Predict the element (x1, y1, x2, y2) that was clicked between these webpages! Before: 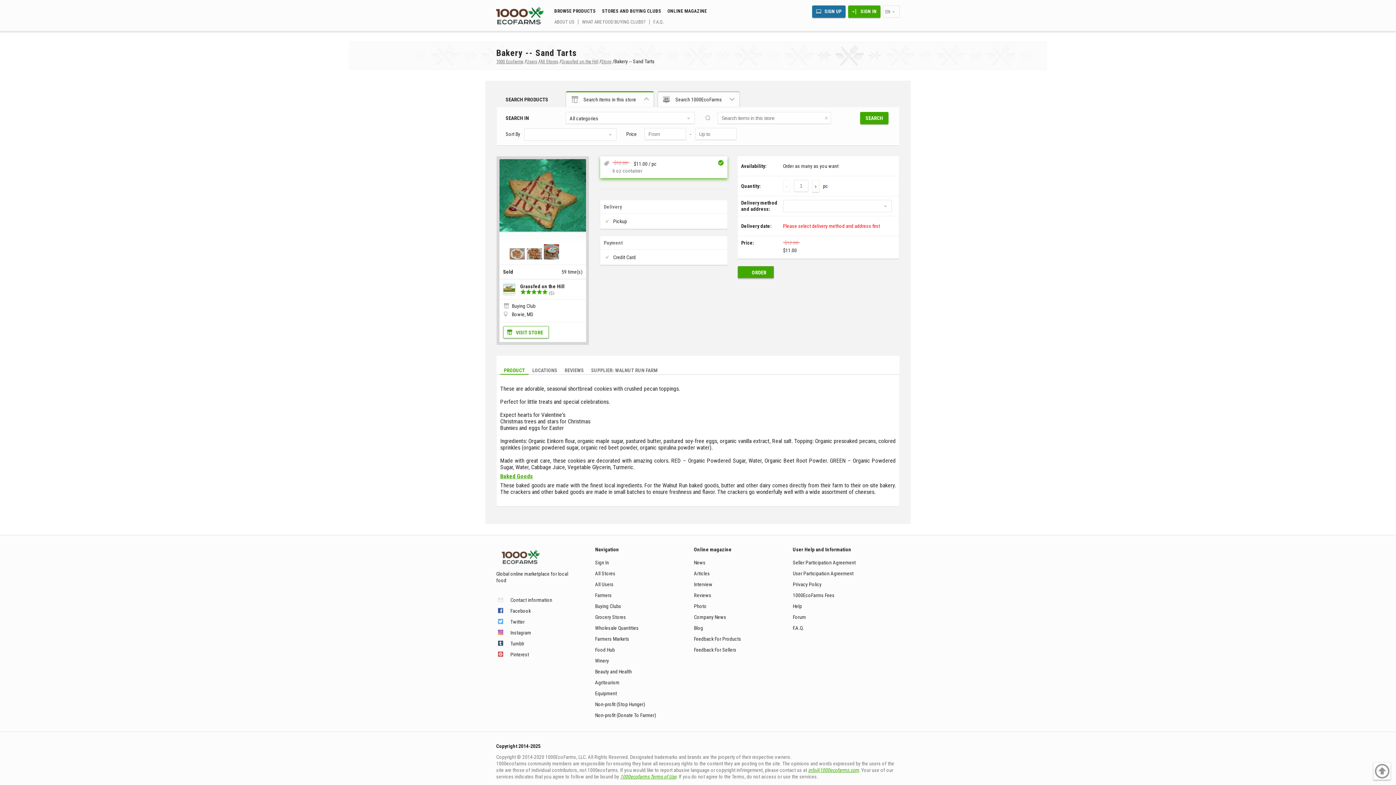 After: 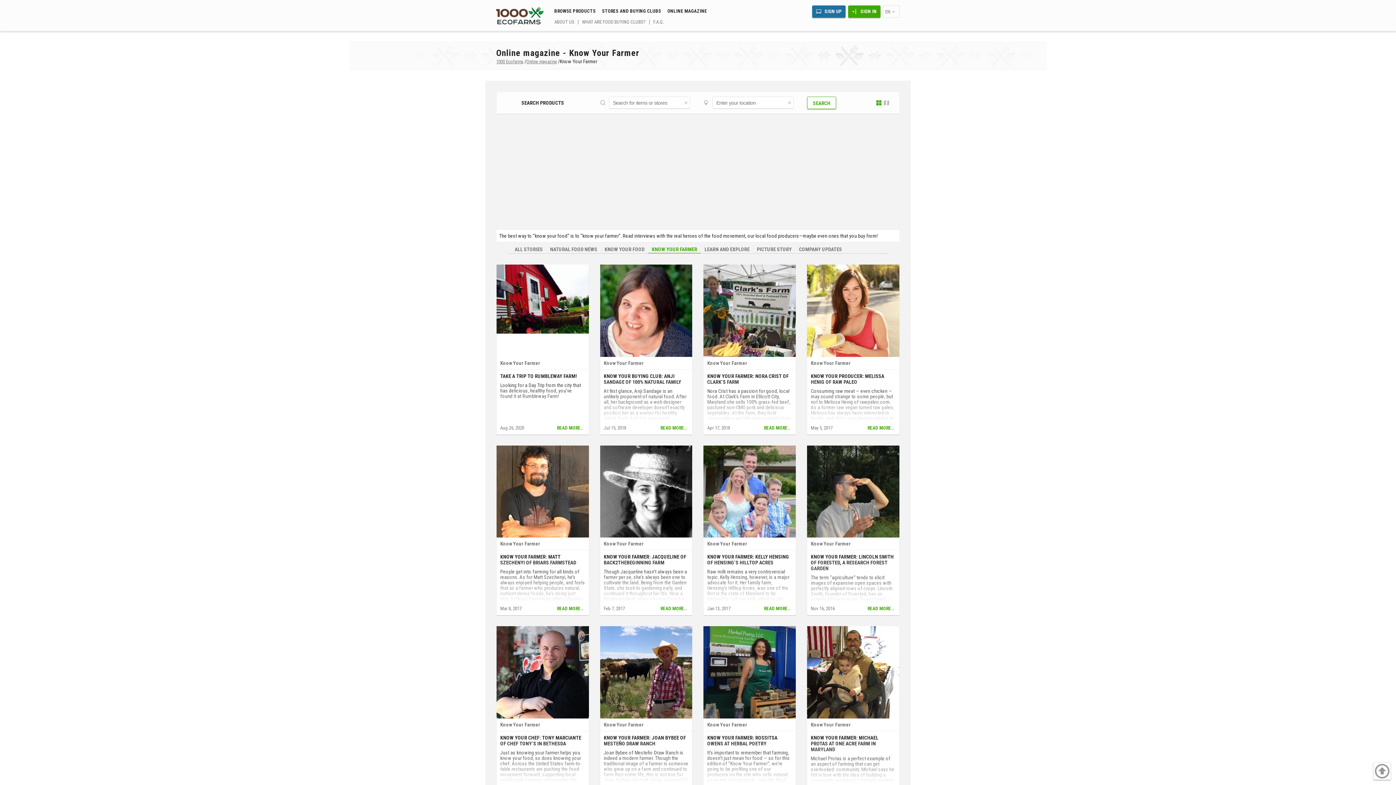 Action: bbox: (694, 581, 712, 587) label: Interview